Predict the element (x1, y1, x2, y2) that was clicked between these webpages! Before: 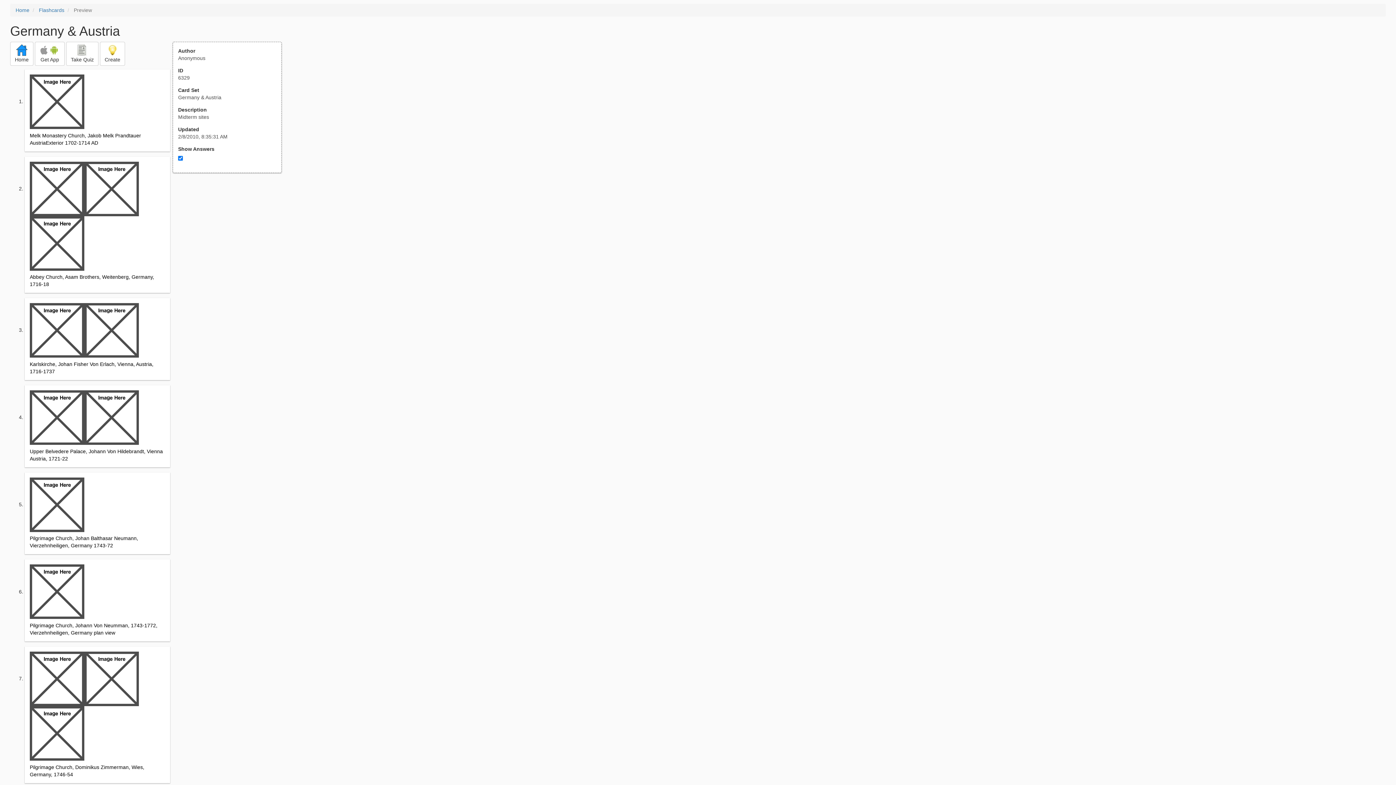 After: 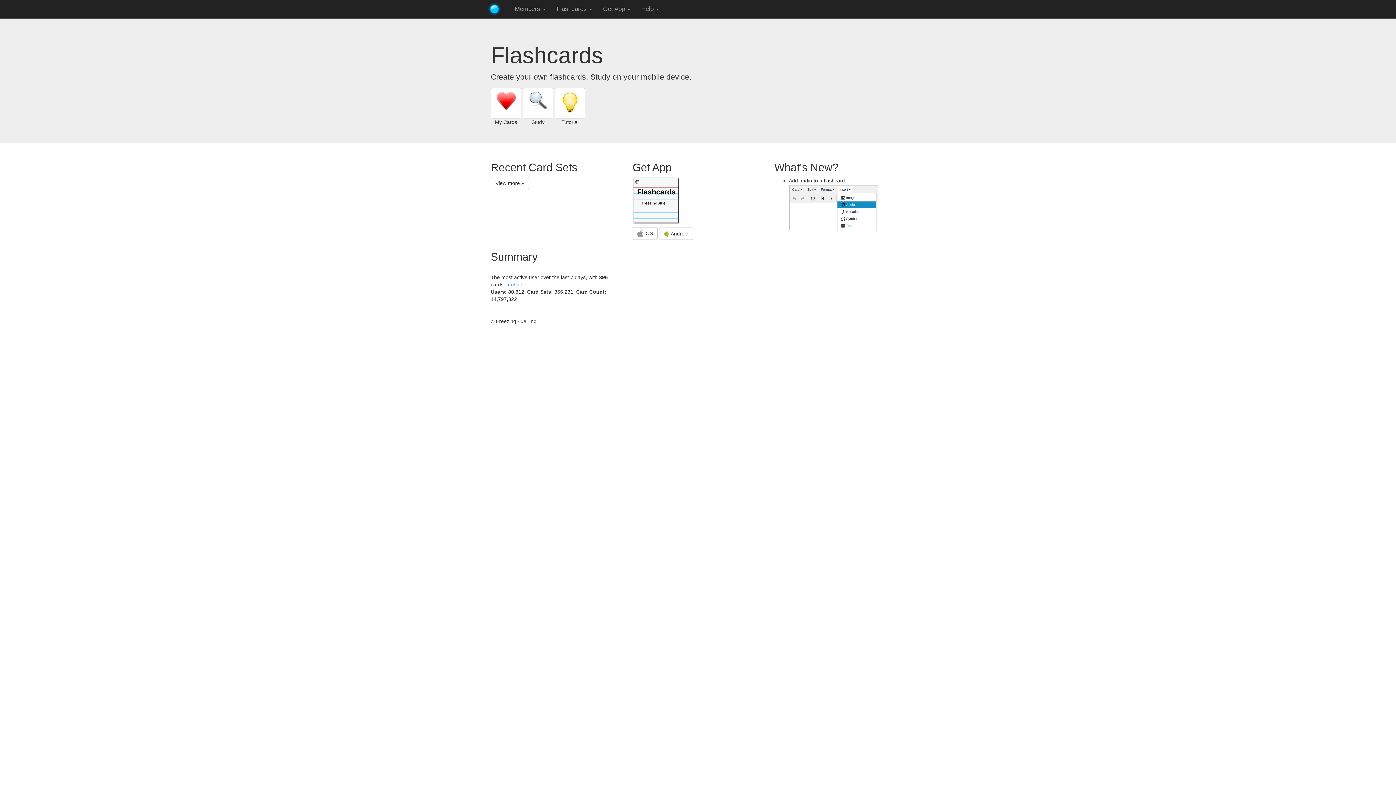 Action: label: Flashcards bbox: (38, 7, 64, 13)